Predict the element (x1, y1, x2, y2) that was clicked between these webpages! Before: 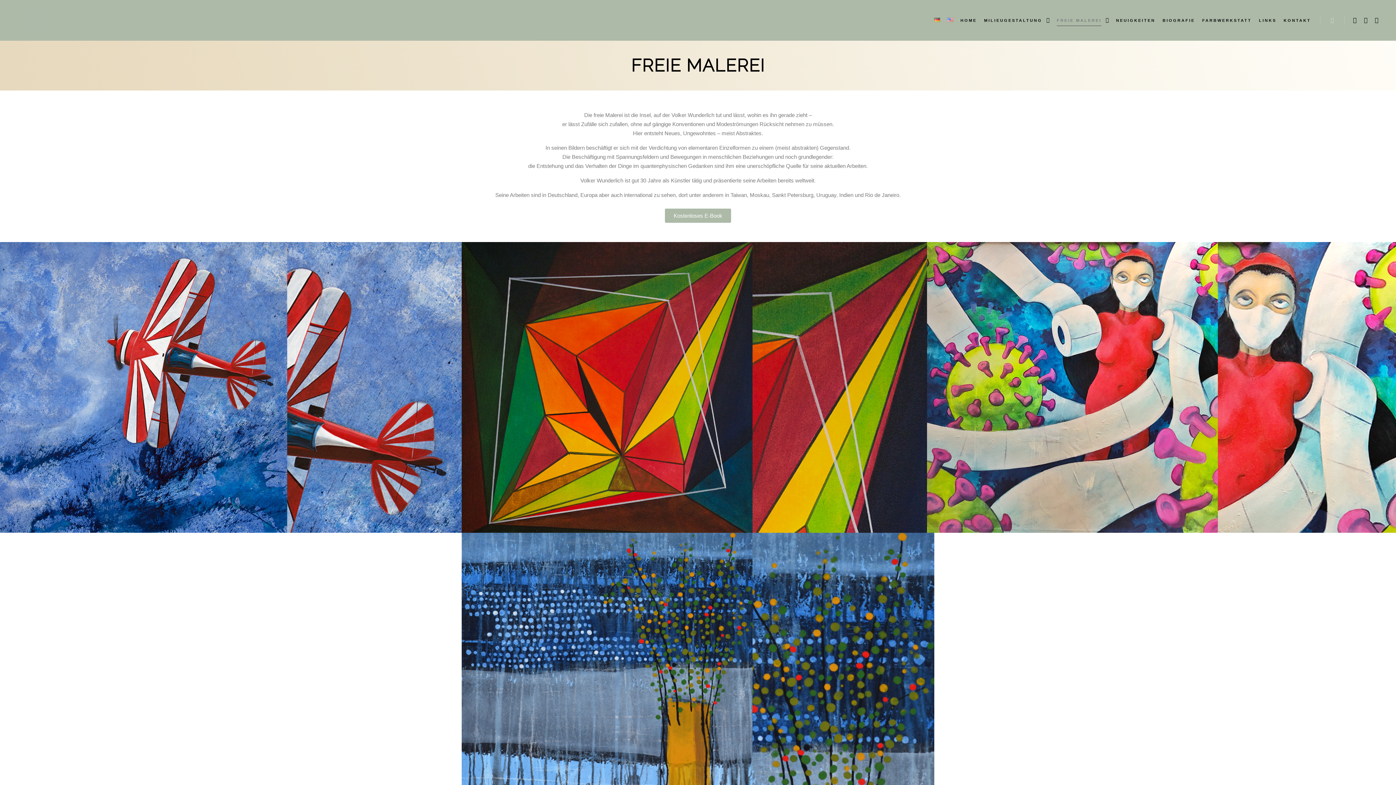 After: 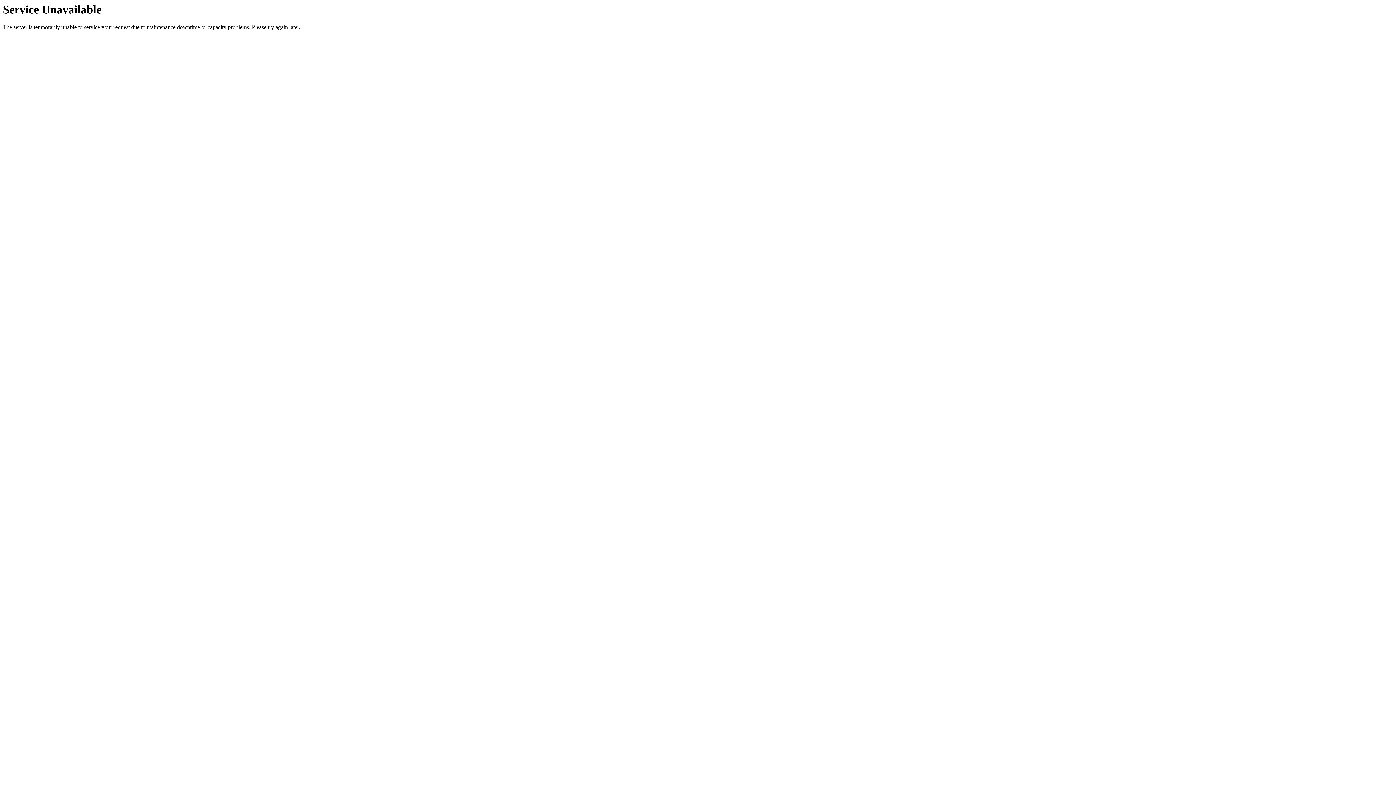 Action: bbox: (1112, 0, 1159, 40) label: NEUIGKEITEN